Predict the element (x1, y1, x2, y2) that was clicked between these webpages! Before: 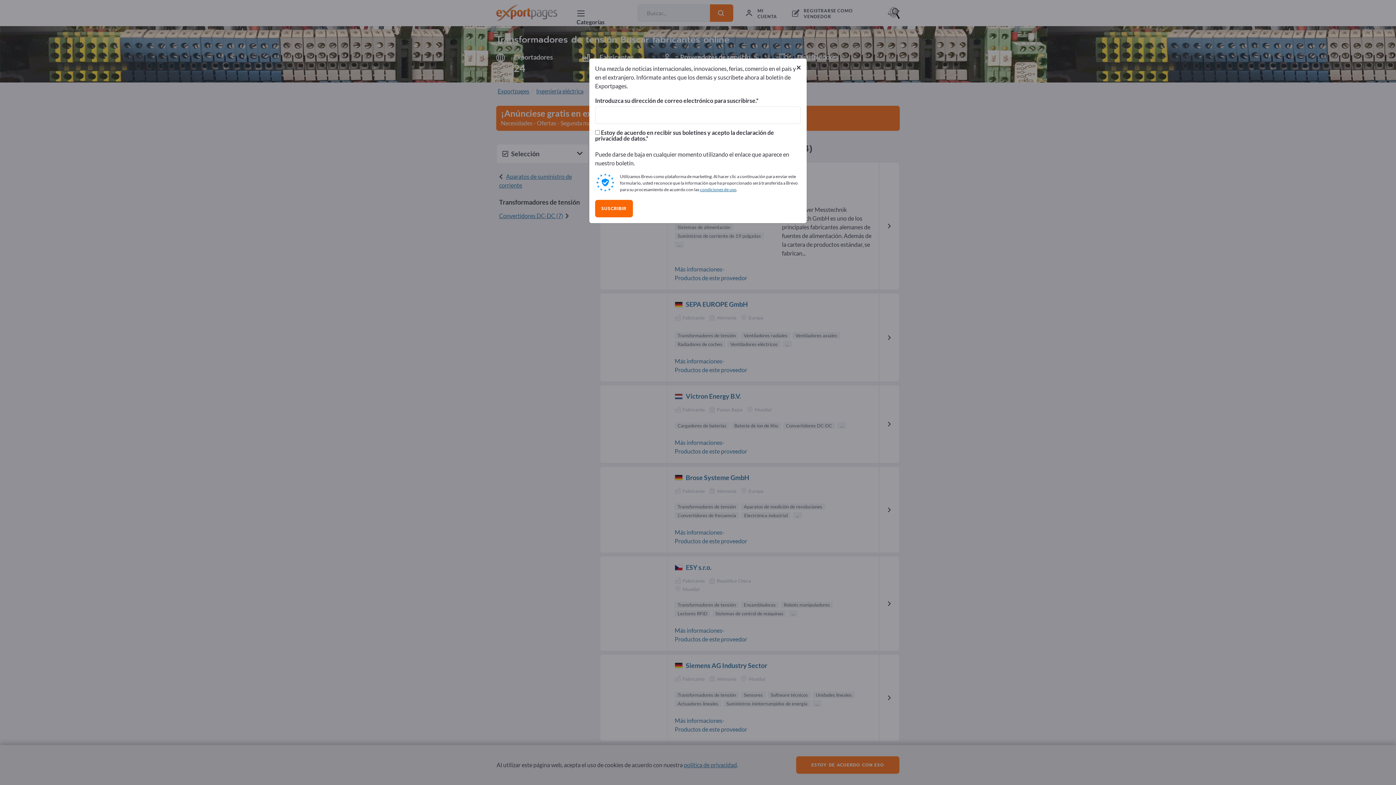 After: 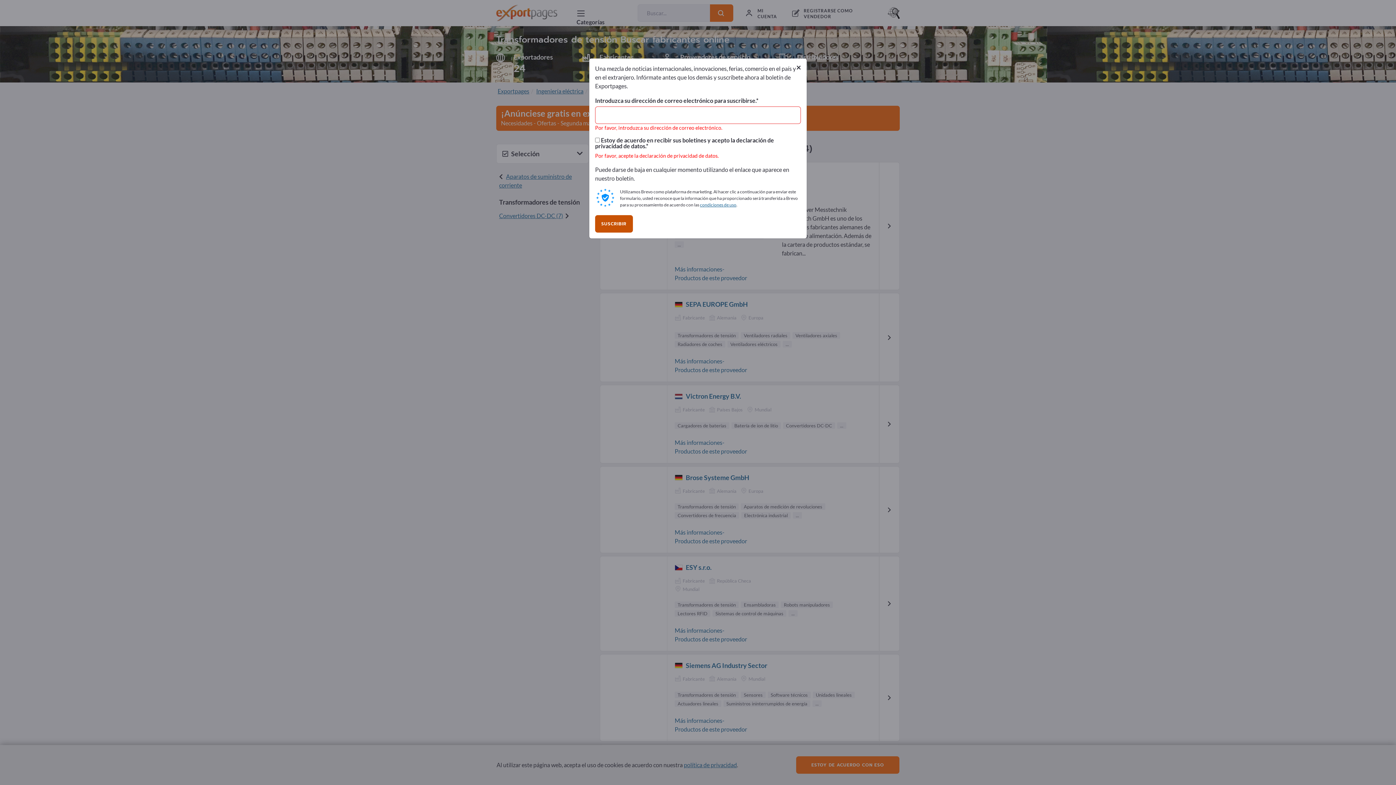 Action: label: SUSCRIBIR bbox: (595, 192, 632, 209)